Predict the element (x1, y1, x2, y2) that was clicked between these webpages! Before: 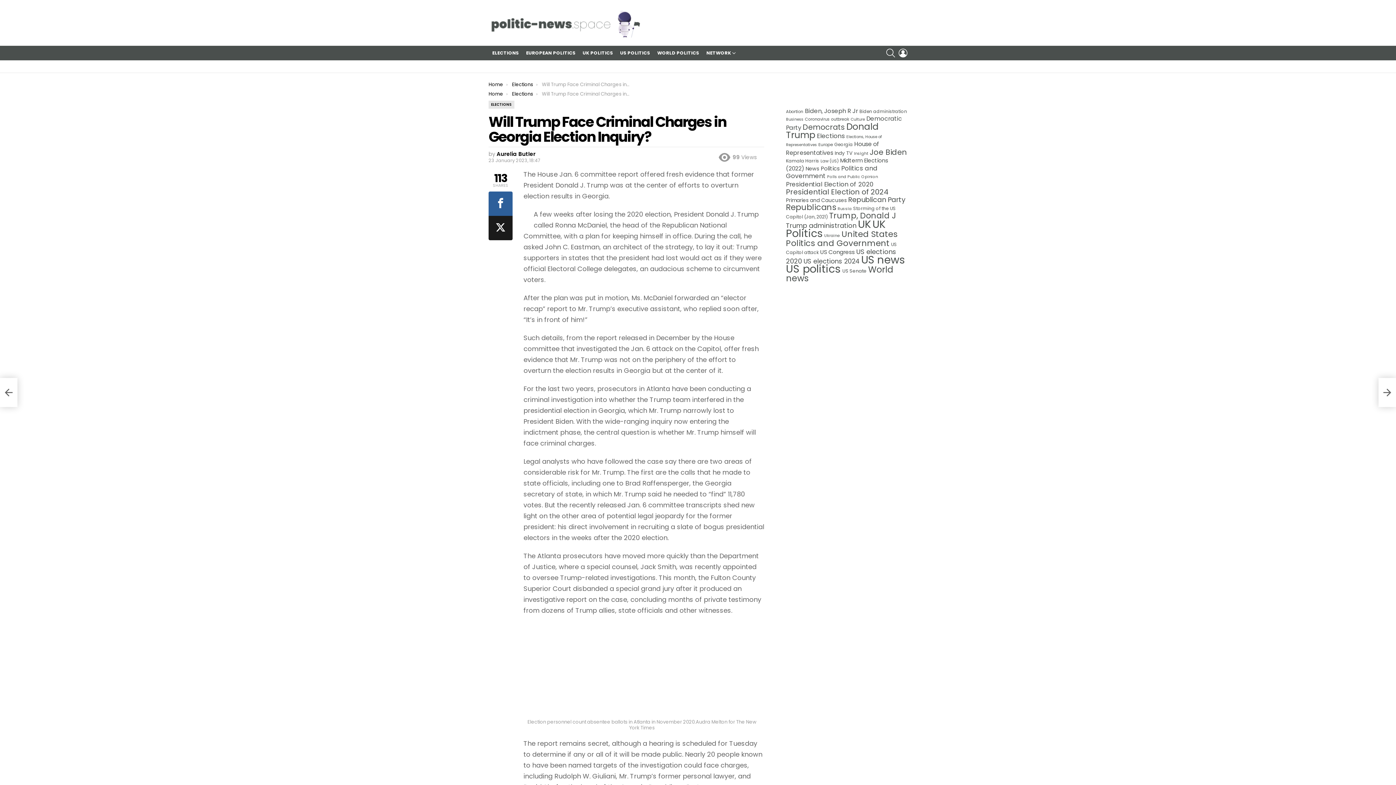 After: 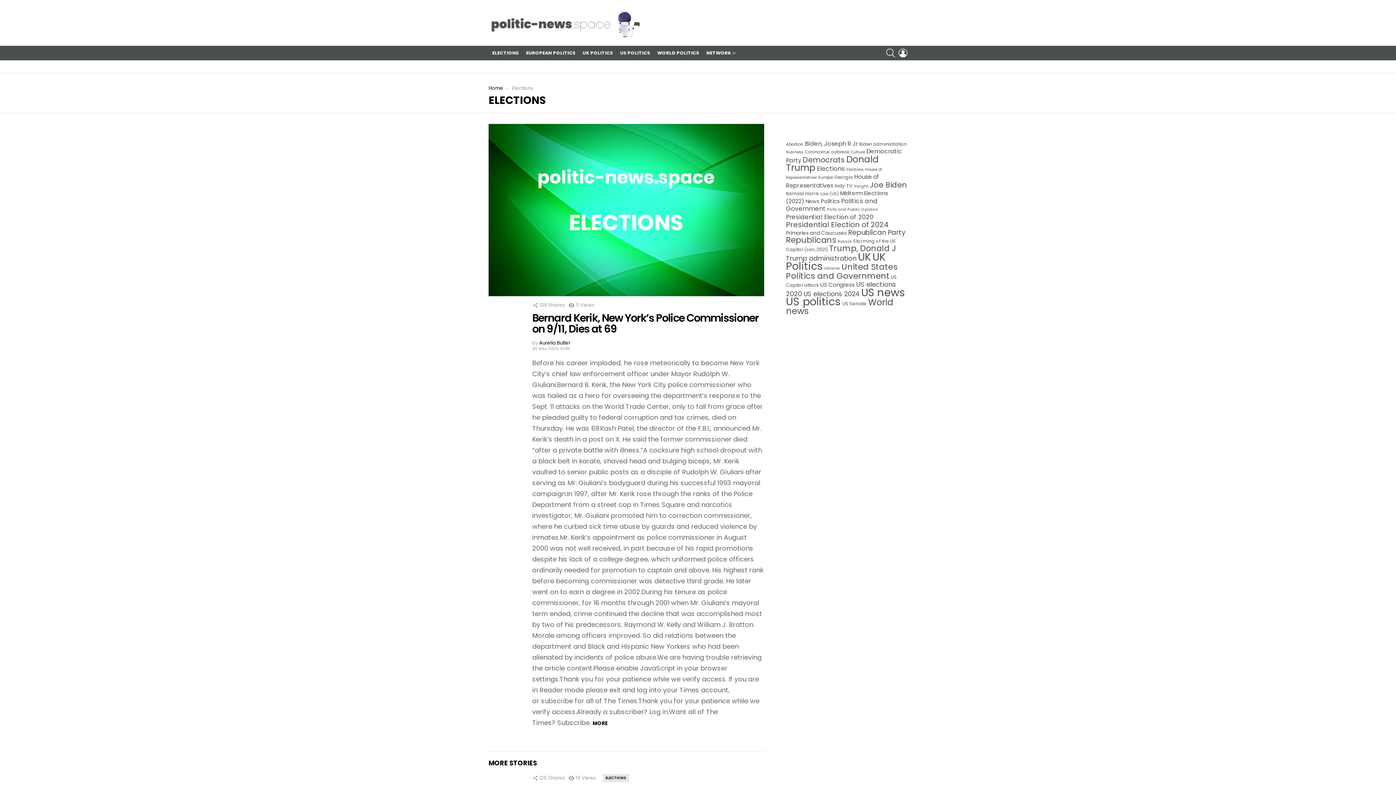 Action: bbox: (488, 100, 514, 108) label: ELECTIONS